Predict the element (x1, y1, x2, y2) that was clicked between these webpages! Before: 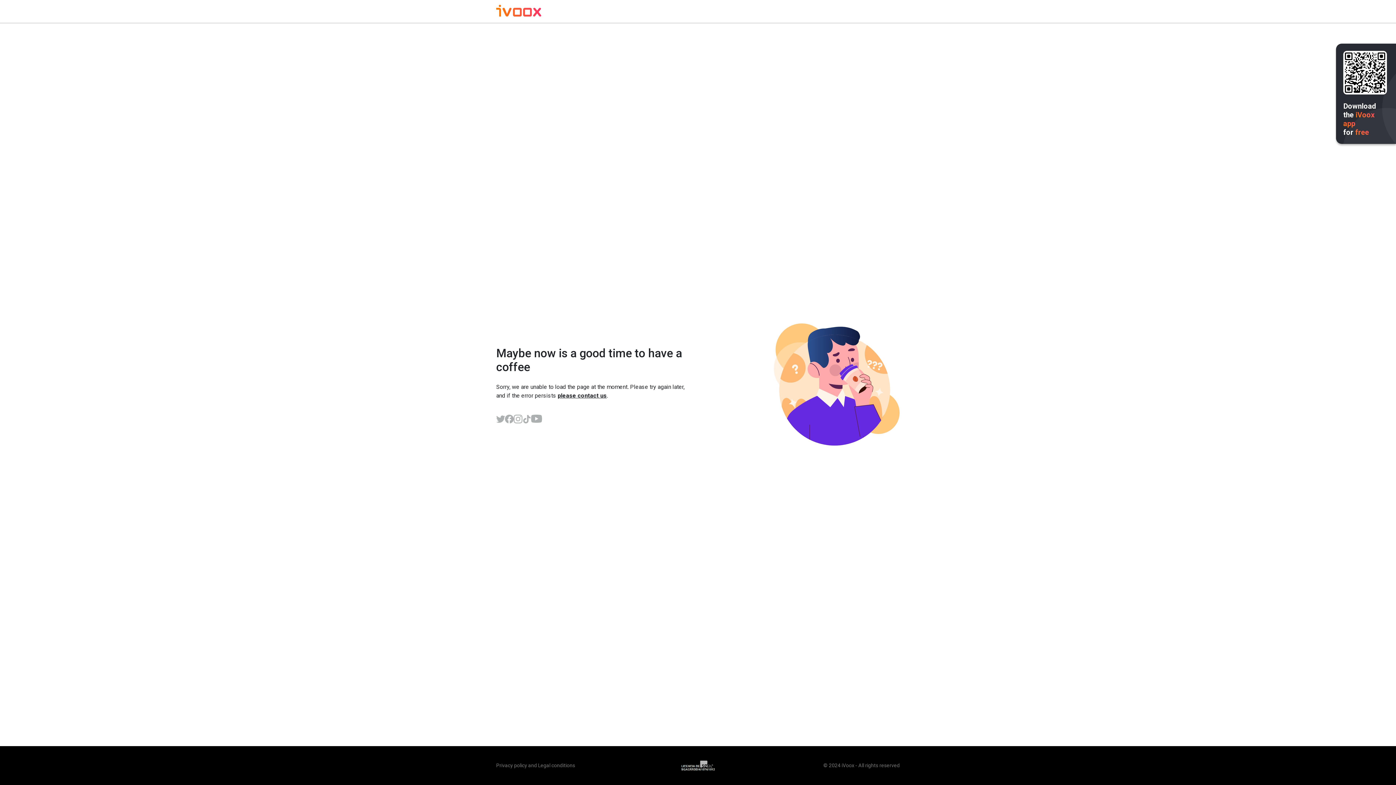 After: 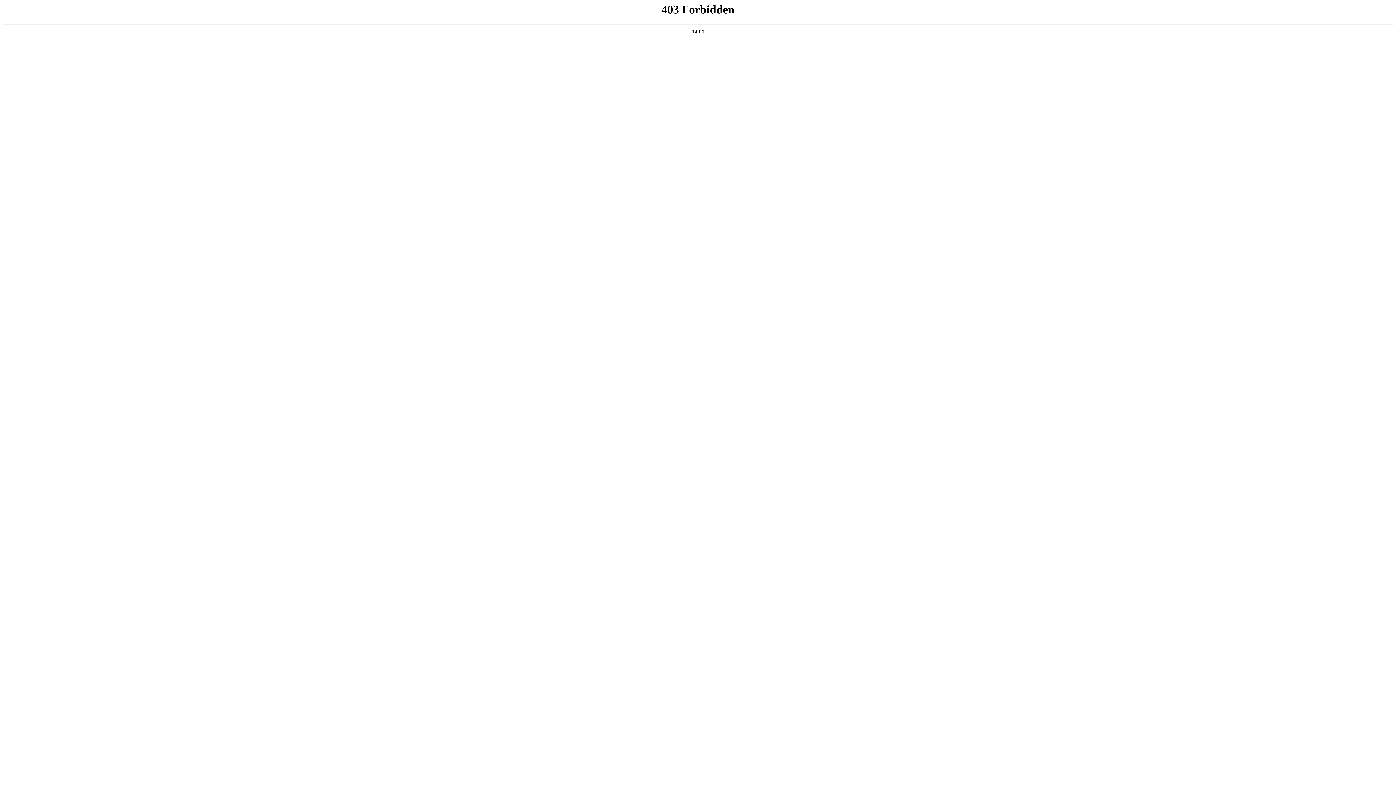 Action: label: Privacy policy bbox: (496, 762, 527, 768)